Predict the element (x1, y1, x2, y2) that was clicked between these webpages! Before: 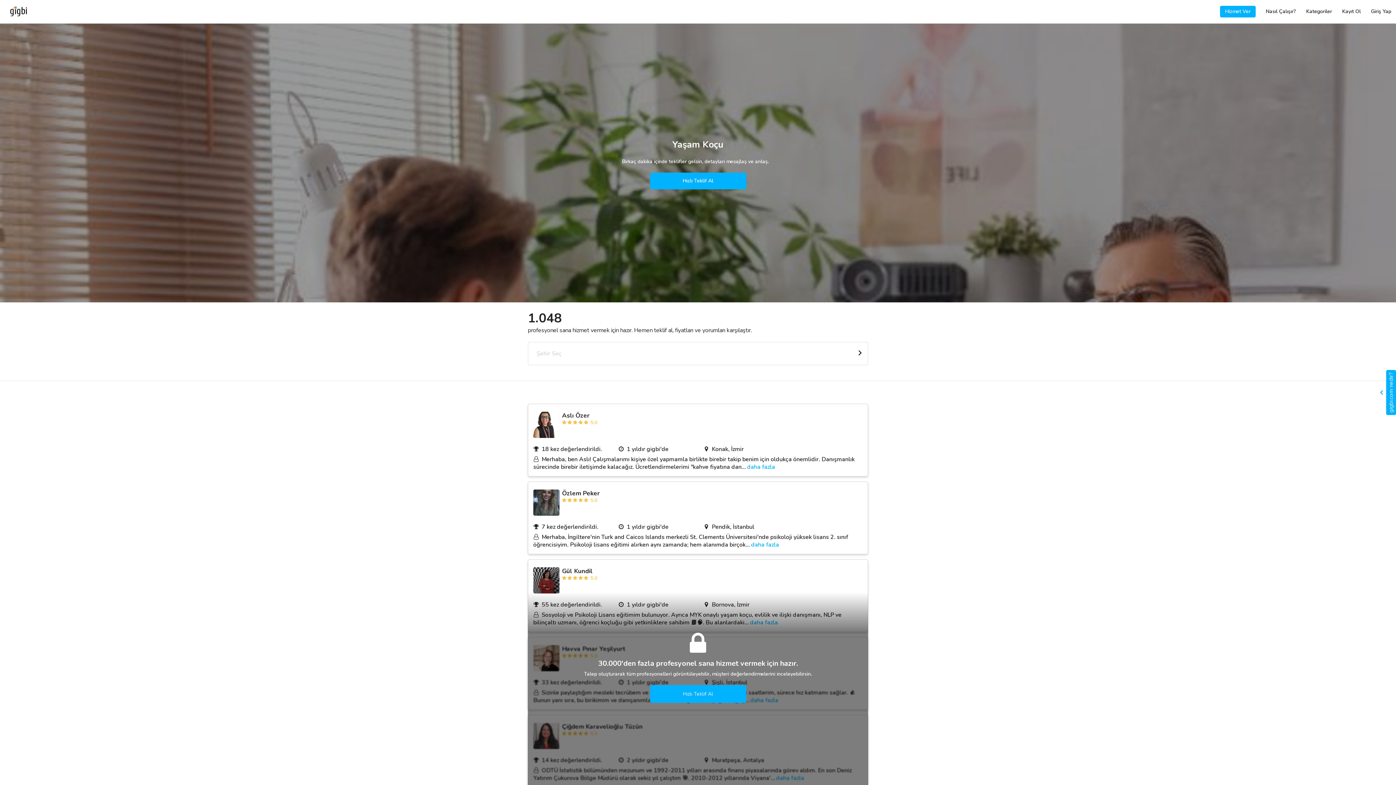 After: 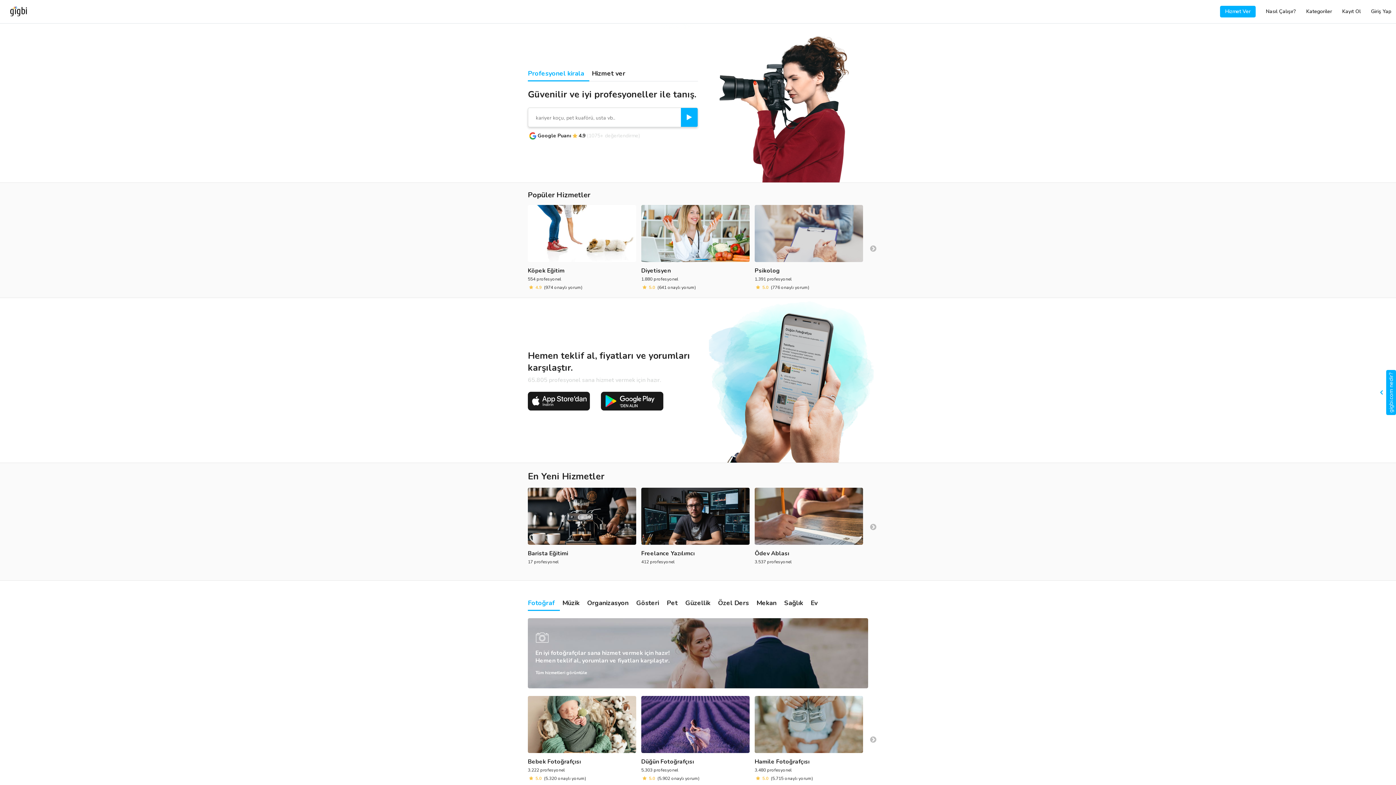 Action: bbox: (0, 0, 30, 23)